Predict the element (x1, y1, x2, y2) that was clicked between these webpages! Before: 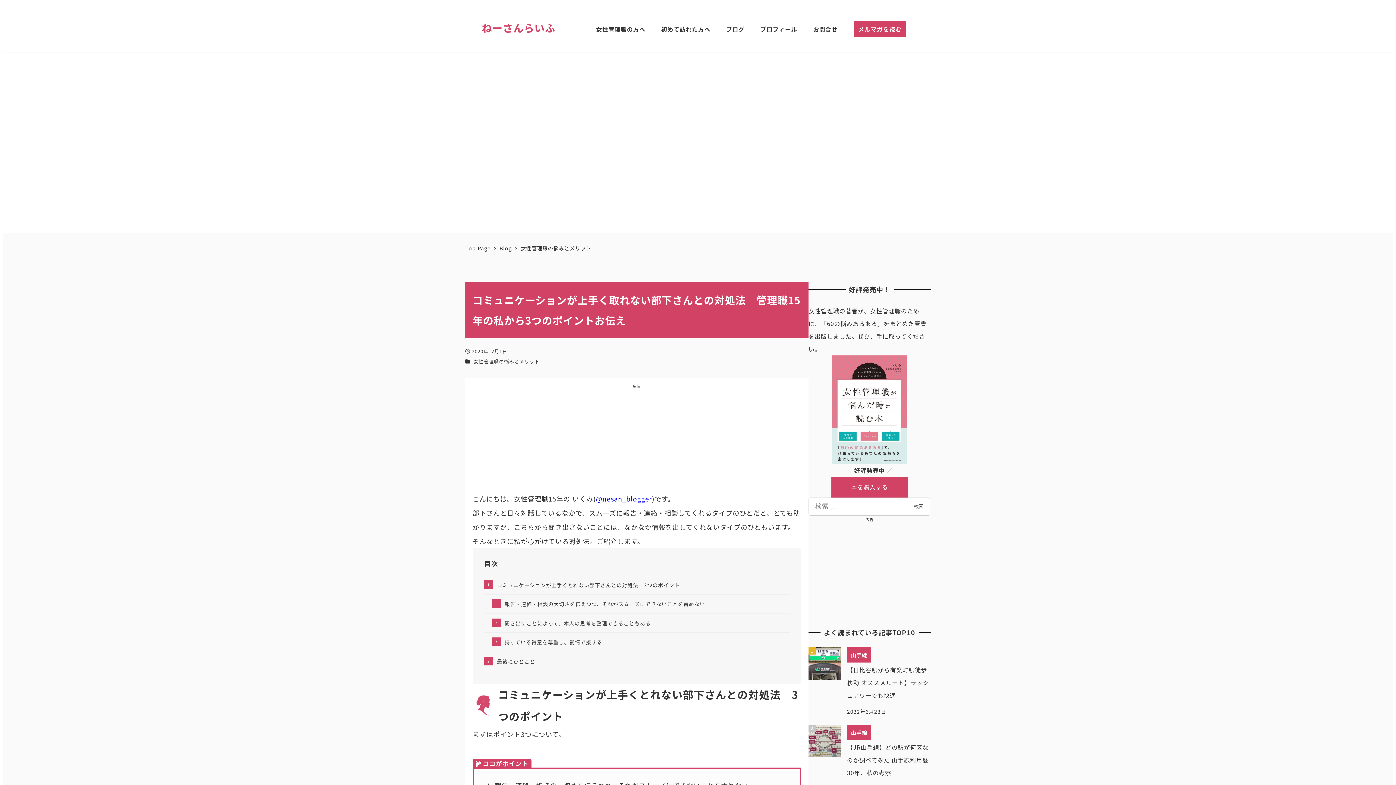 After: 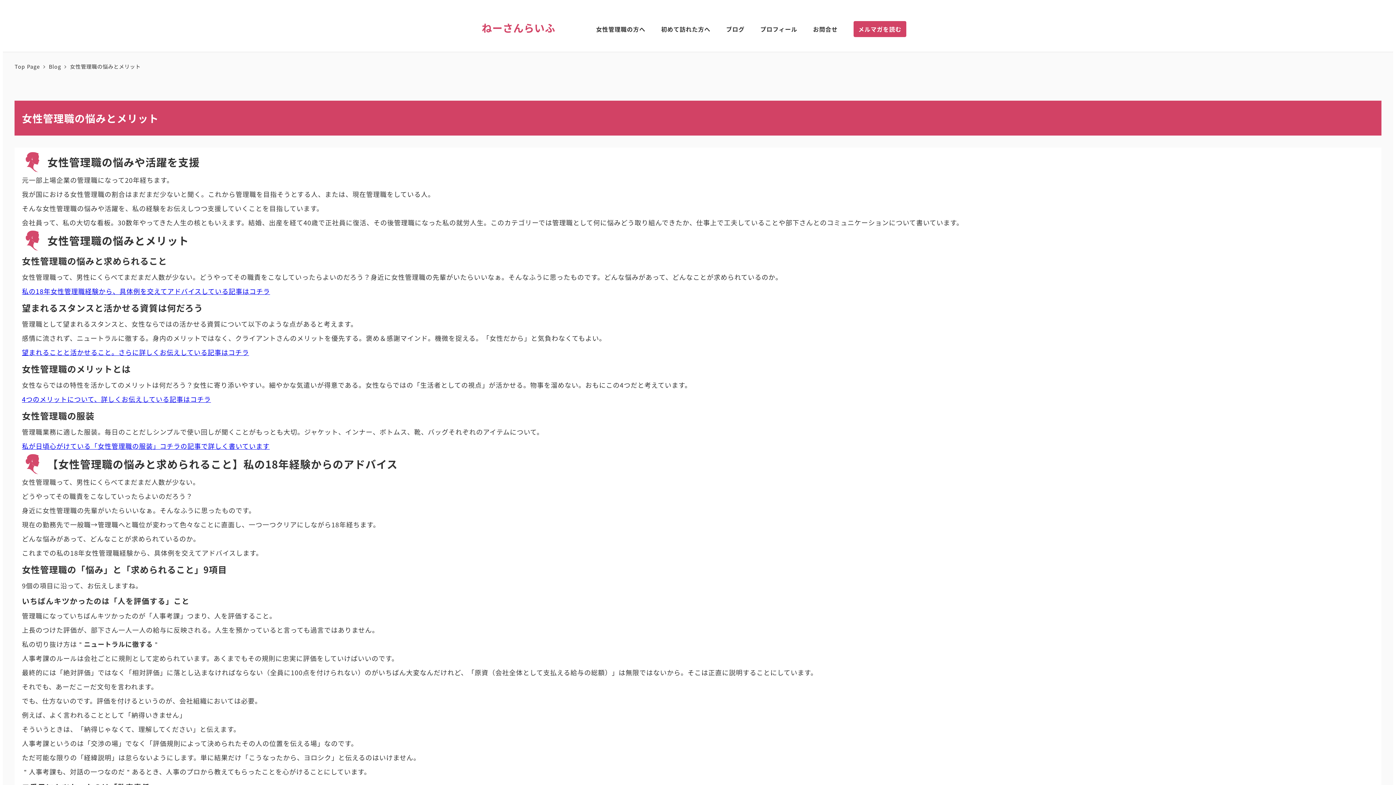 Action: bbox: (520, 244, 591, 252) label: 女性管理職の悩みとメリット